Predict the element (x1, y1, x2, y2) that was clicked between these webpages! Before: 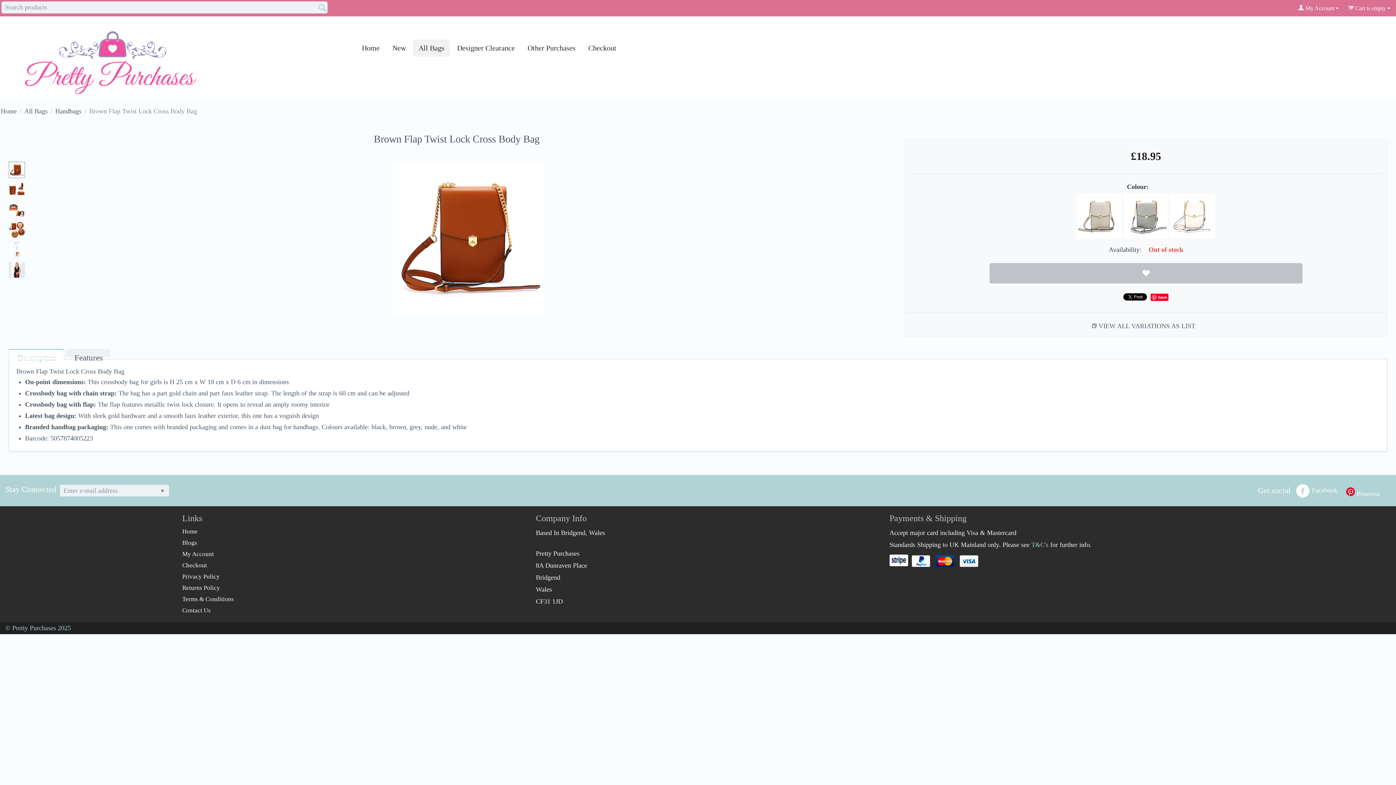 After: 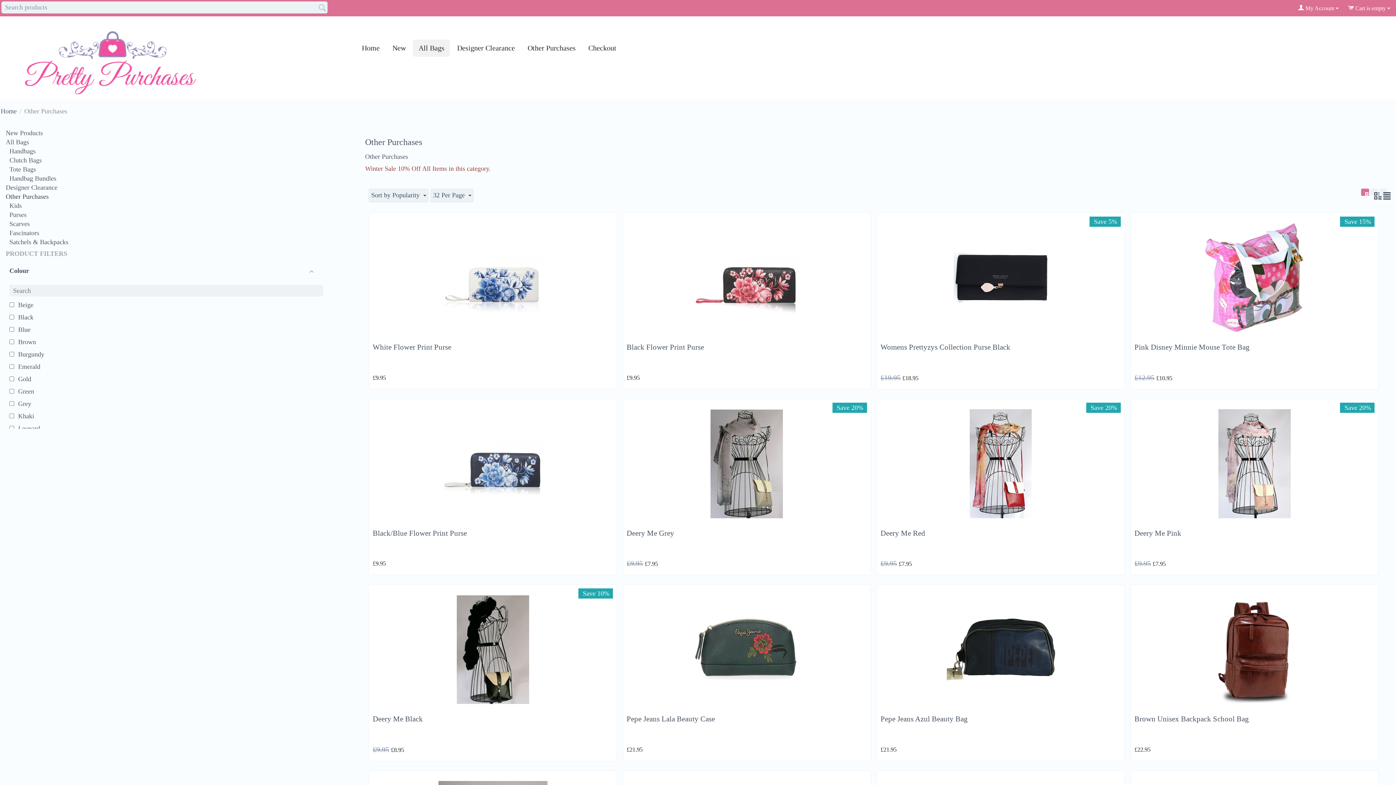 Action: bbox: (522, 39, 581, 56) label: Other Purchases